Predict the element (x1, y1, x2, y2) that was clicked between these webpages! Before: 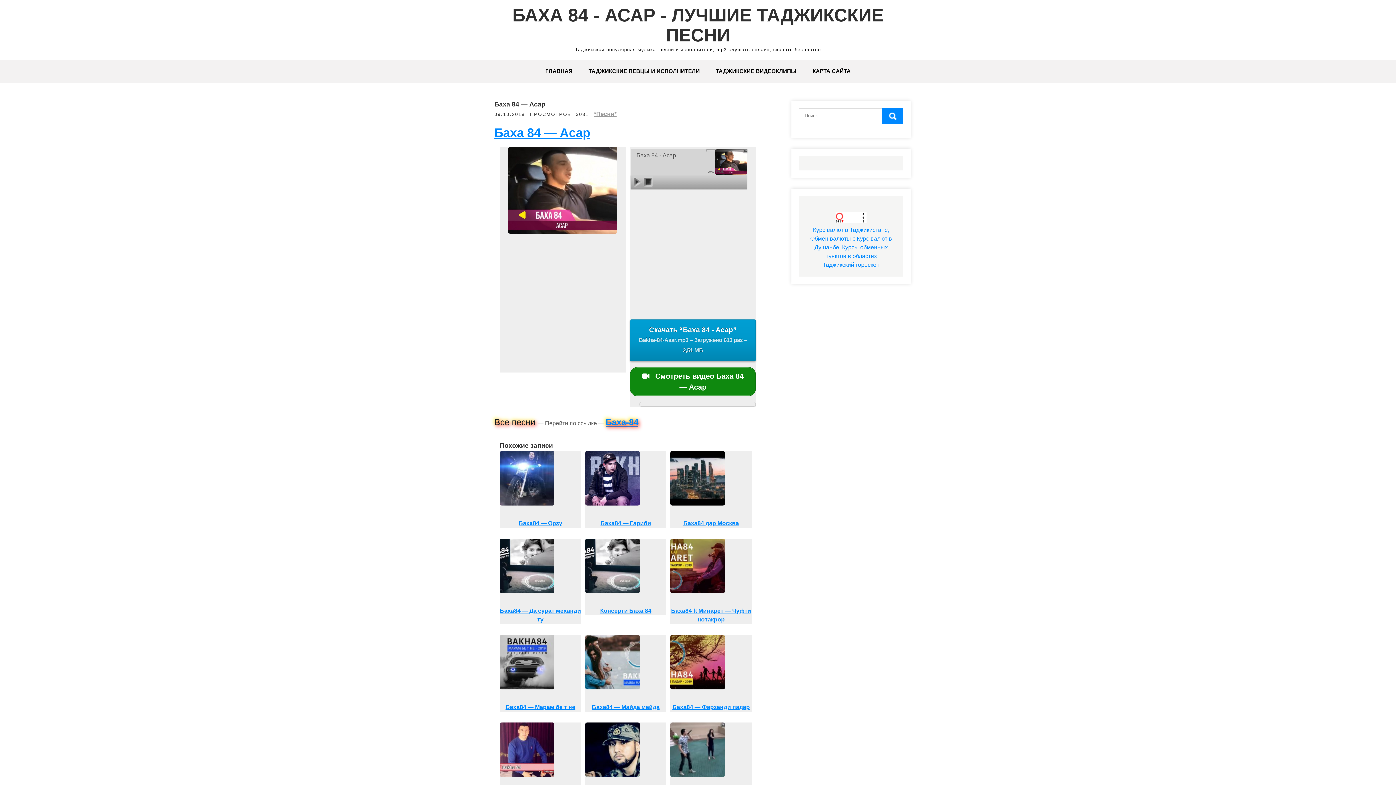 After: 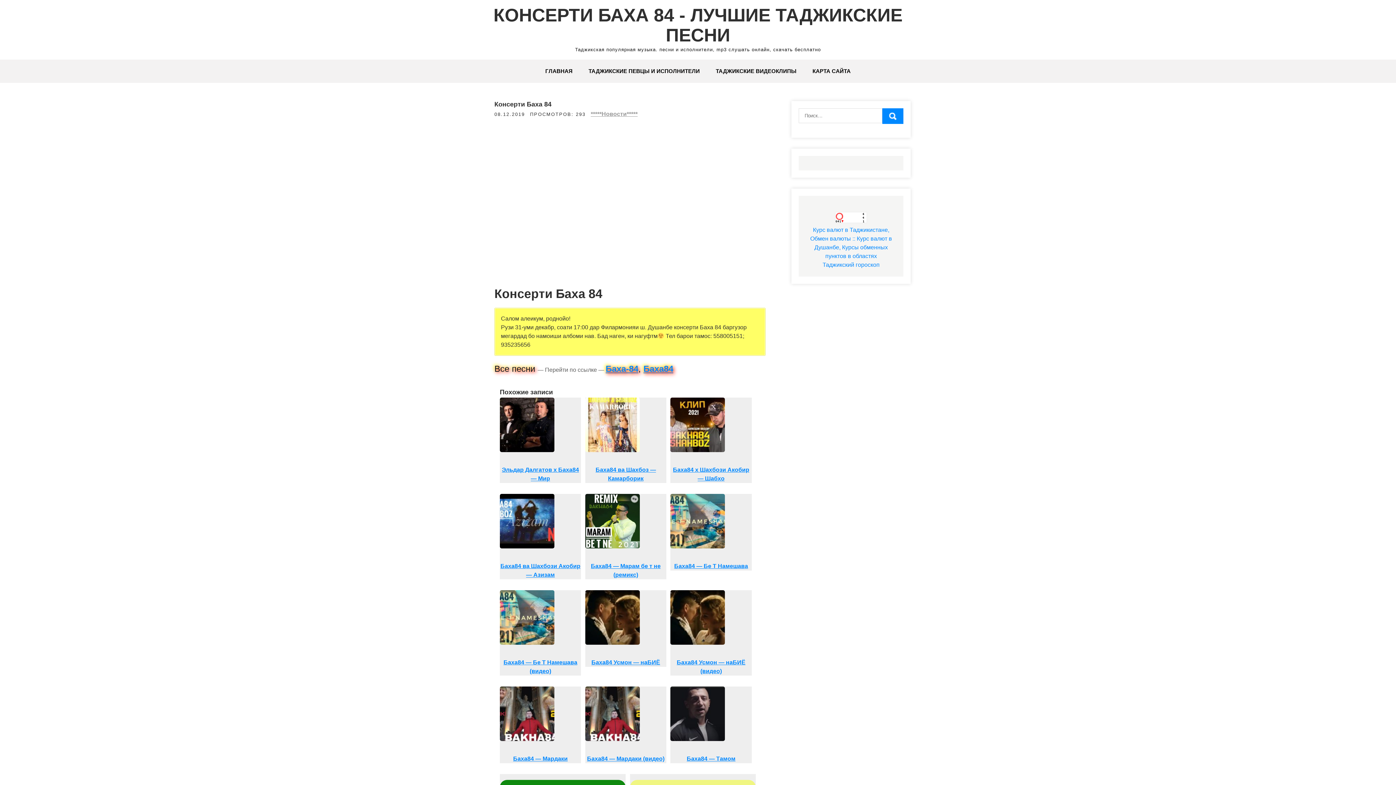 Action: bbox: (585, 588, 639, 594)